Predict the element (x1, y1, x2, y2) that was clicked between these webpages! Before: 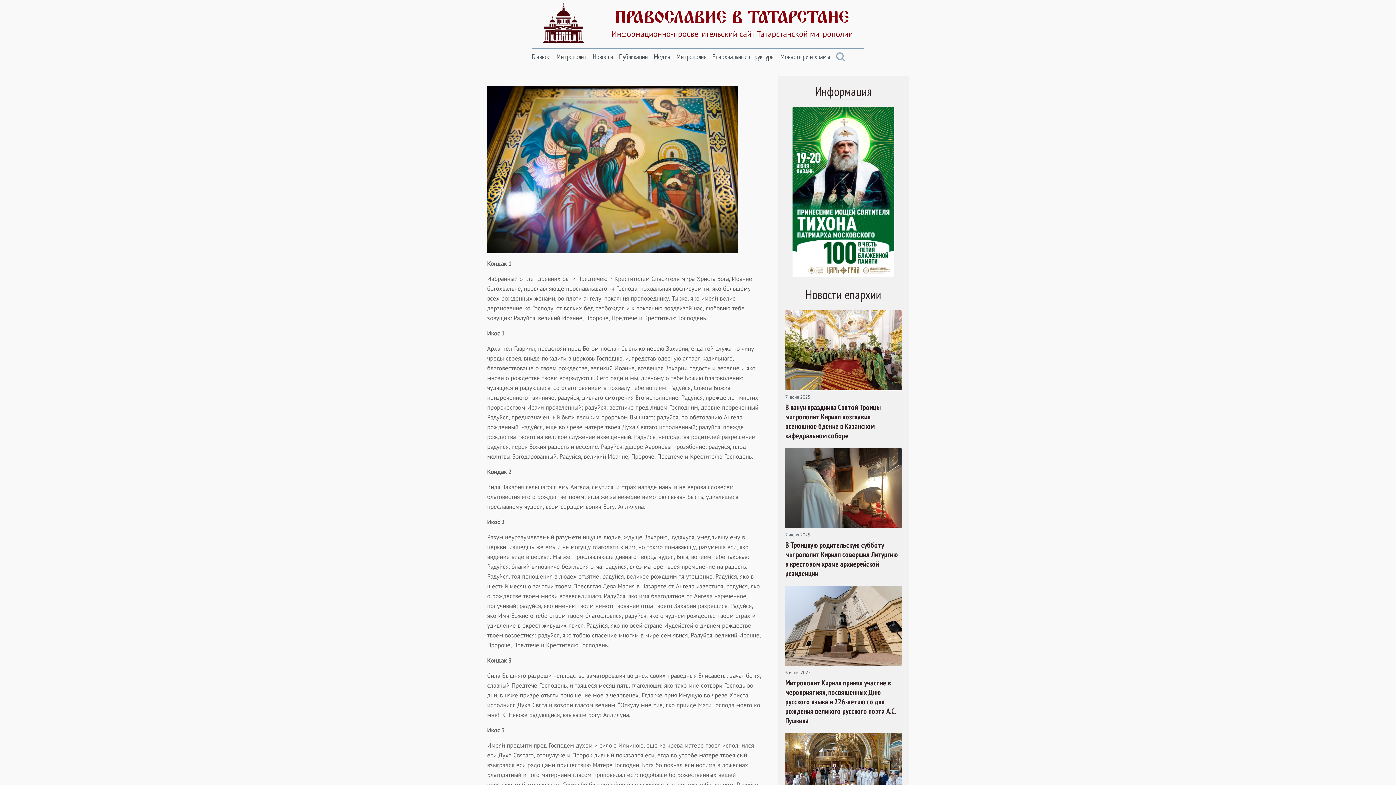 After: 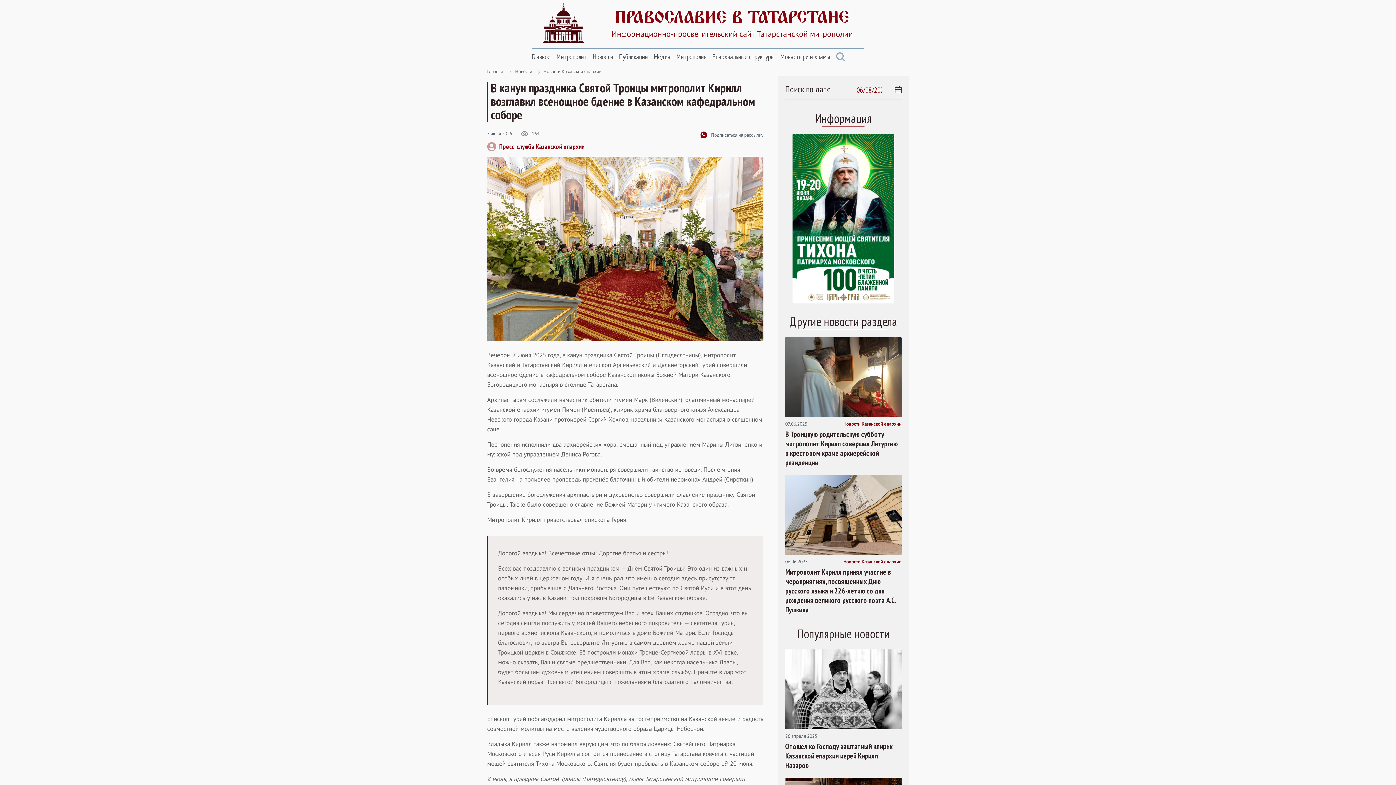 Action: bbox: (785, 310, 901, 390)